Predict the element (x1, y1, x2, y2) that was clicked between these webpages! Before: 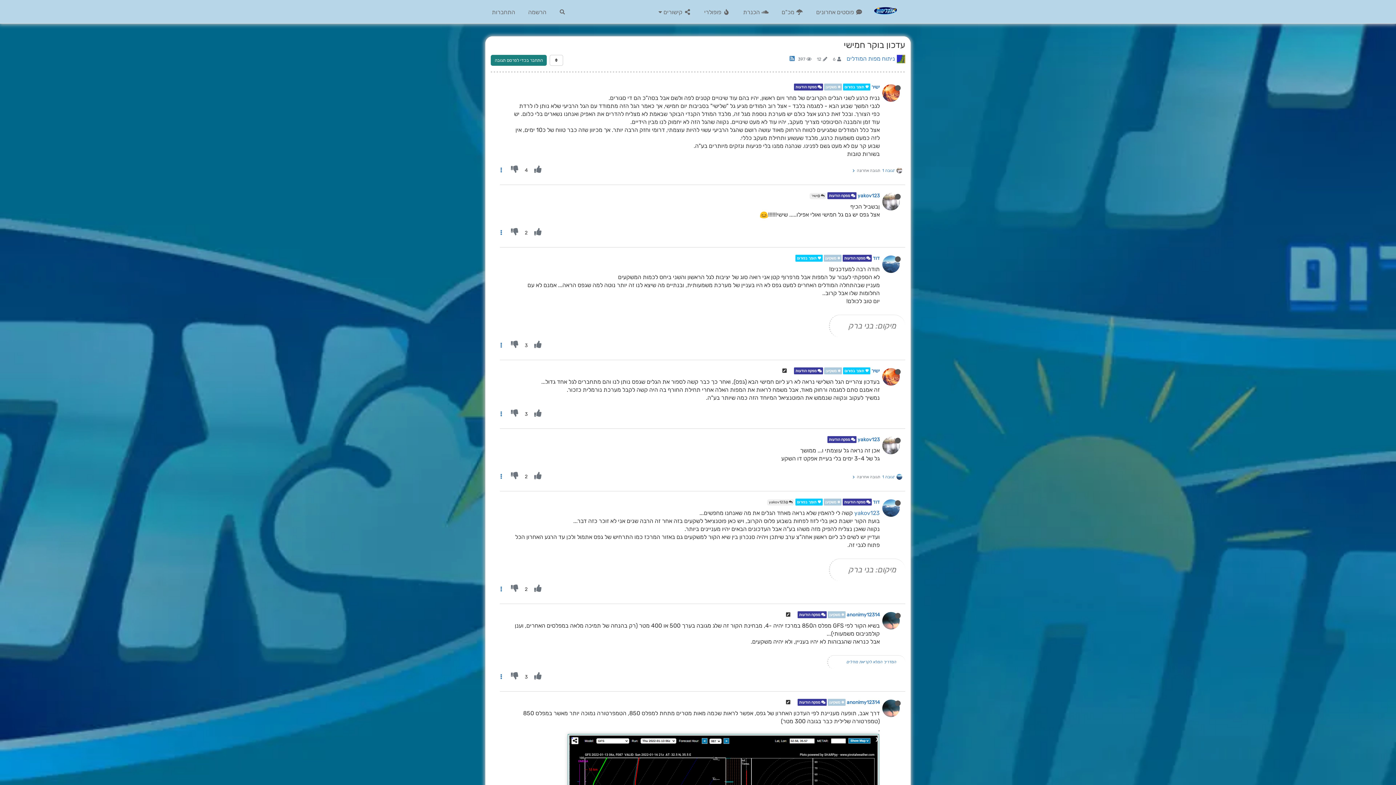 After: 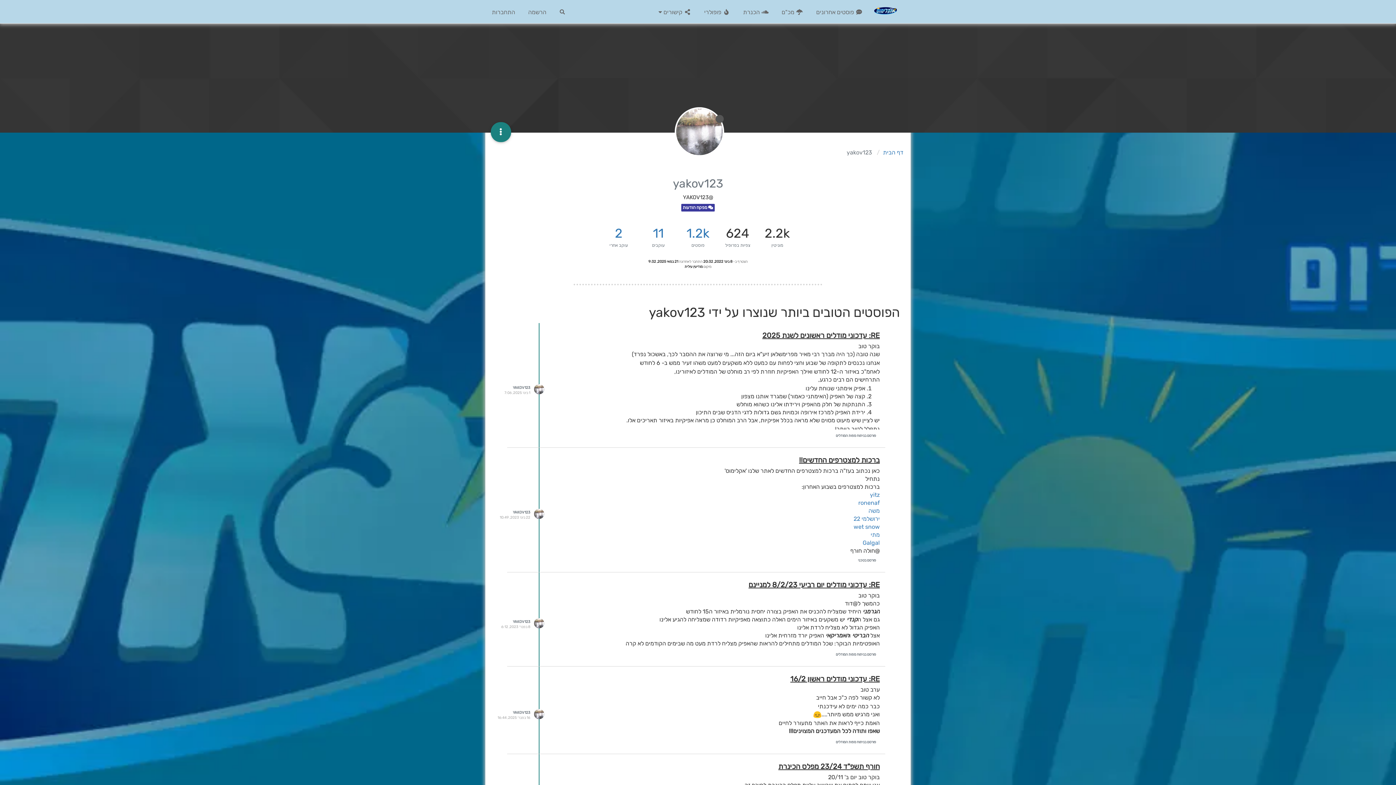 Action: label: yakov123 bbox: (857, 436, 880, 442)